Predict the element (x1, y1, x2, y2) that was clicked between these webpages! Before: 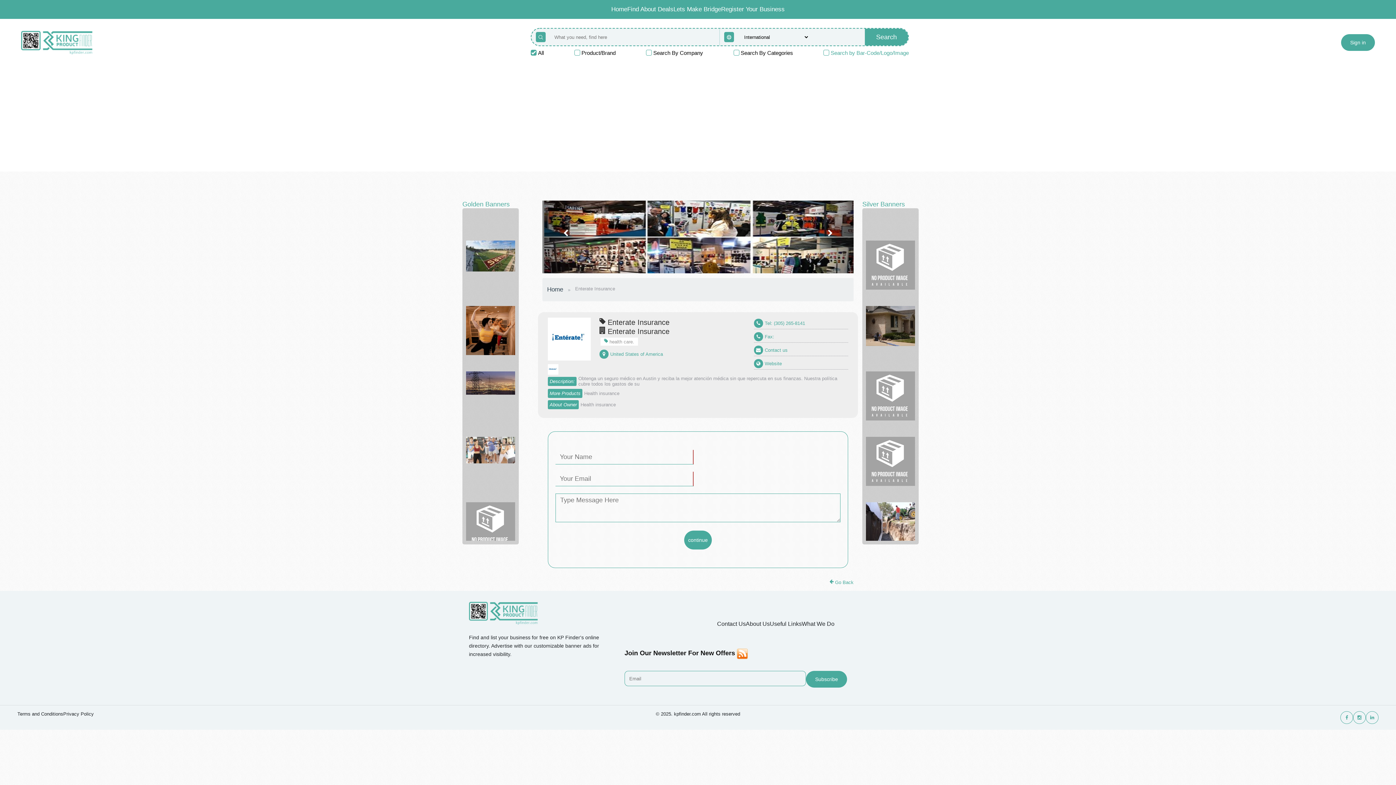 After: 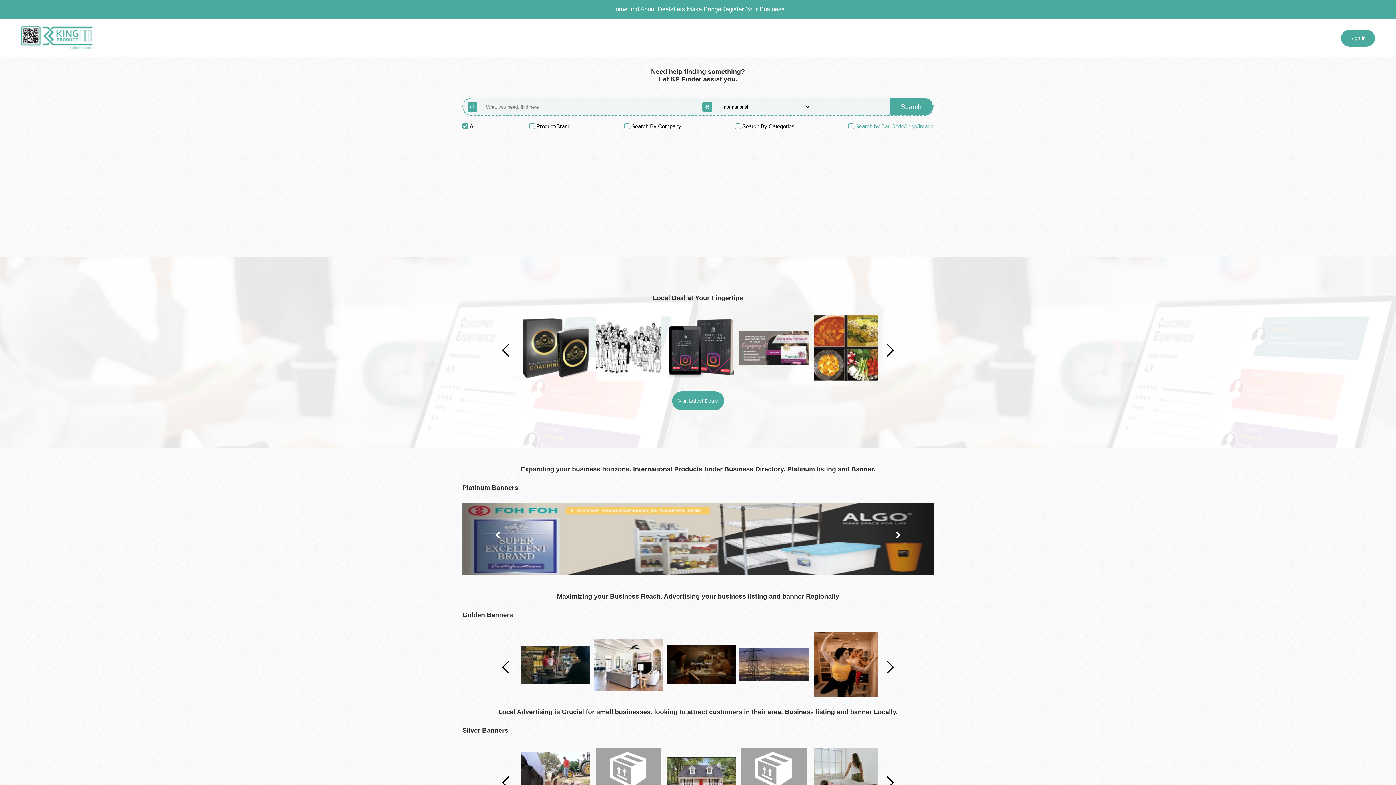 Action: label: Home bbox: (547, 286, 563, 293)